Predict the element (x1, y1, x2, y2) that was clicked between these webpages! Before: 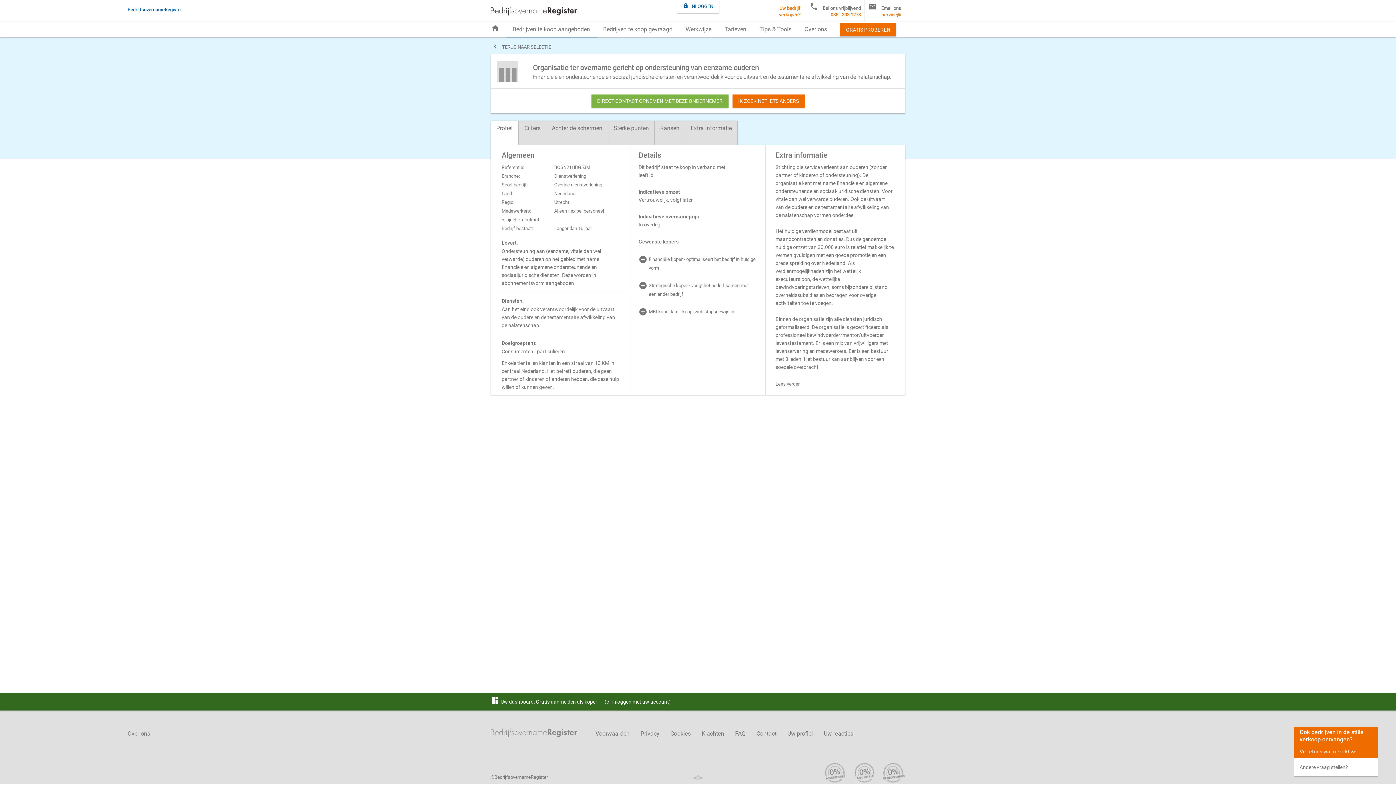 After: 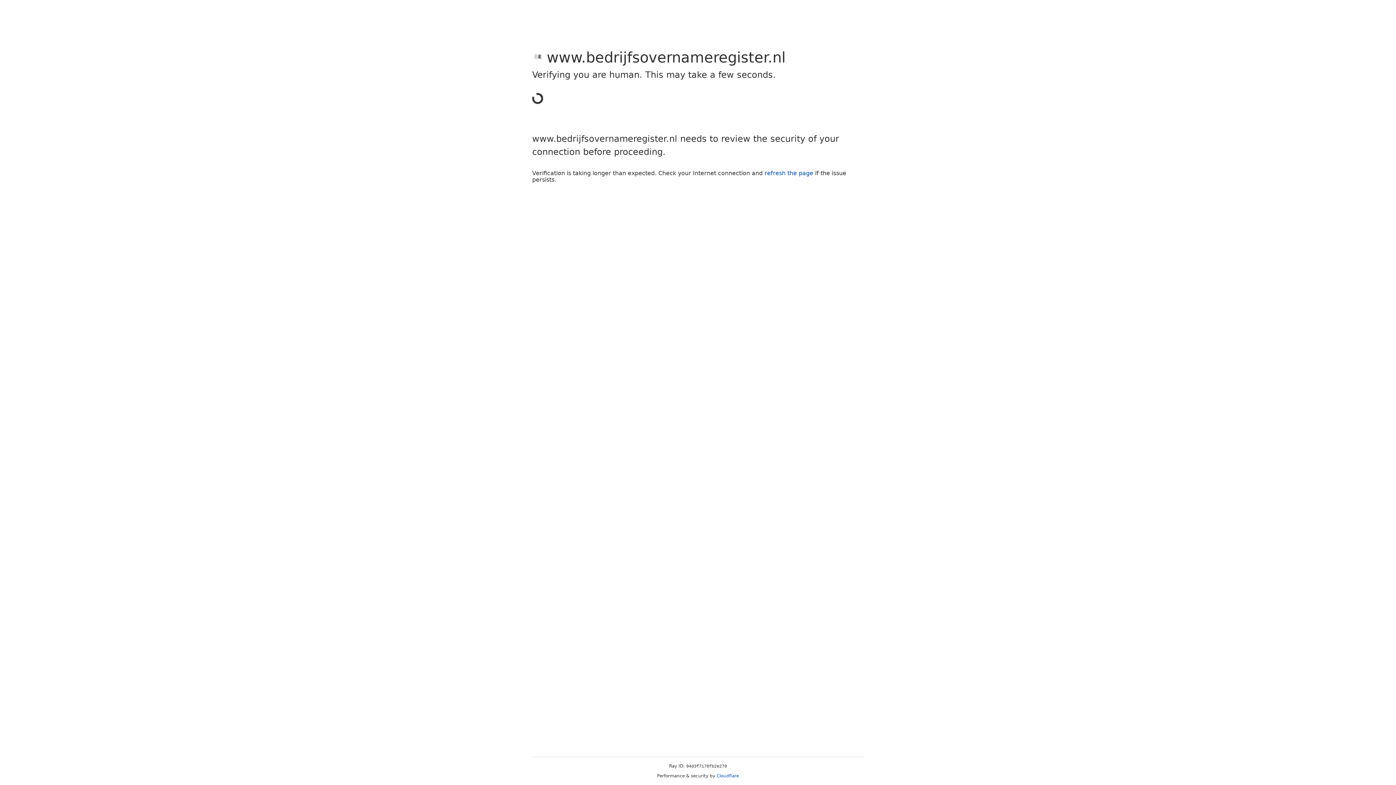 Action: bbox: (775, 381, 799, 386) label: Lees verder